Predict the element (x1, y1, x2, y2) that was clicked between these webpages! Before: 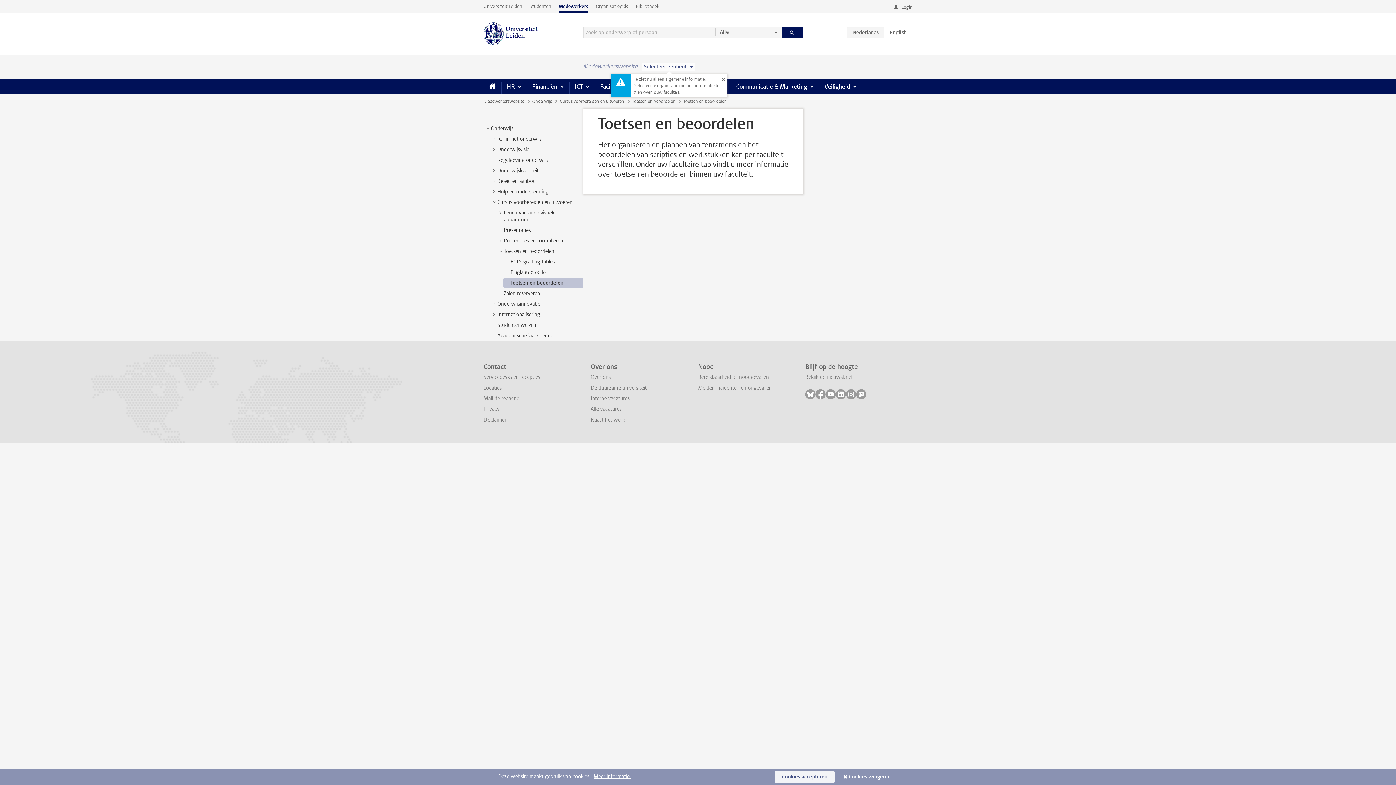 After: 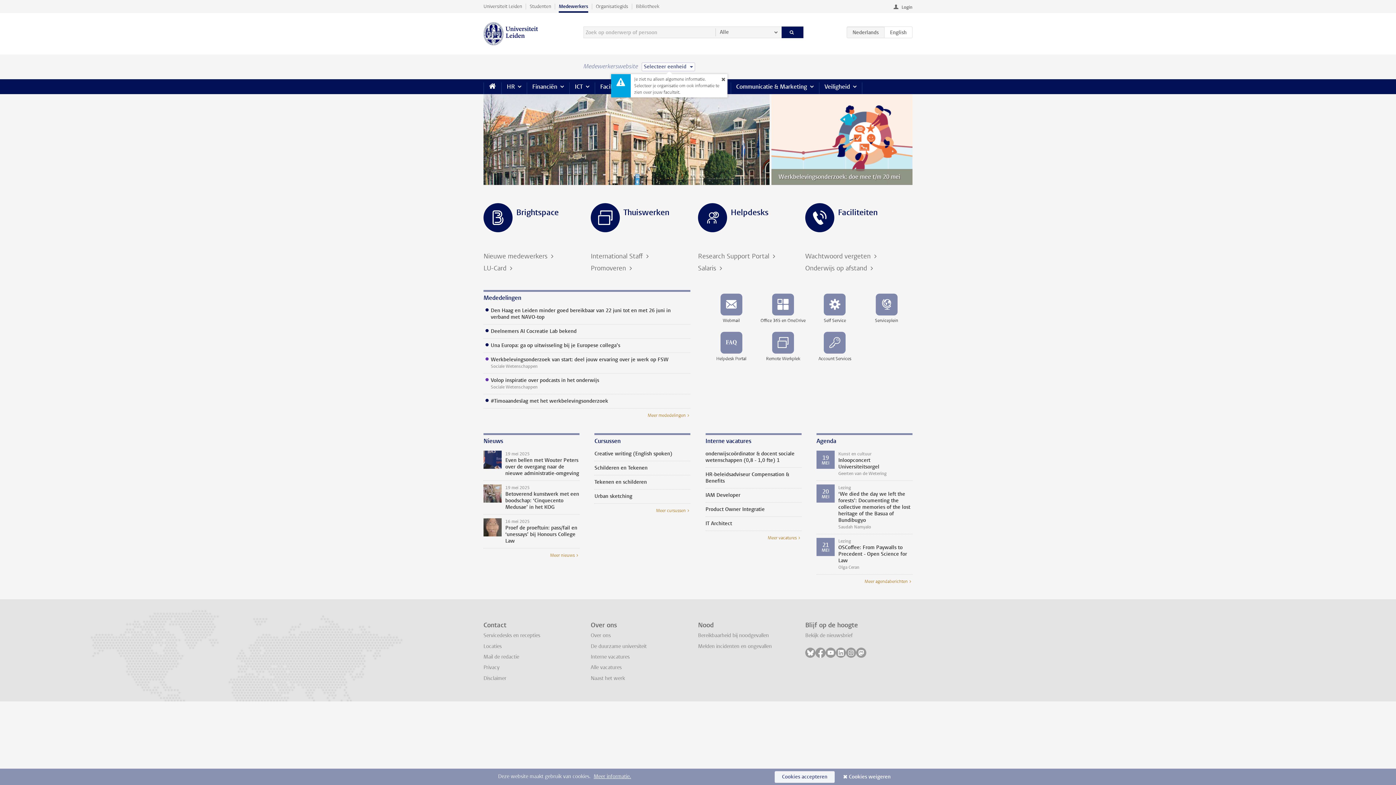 Action: bbox: (483, 22, 538, 45)